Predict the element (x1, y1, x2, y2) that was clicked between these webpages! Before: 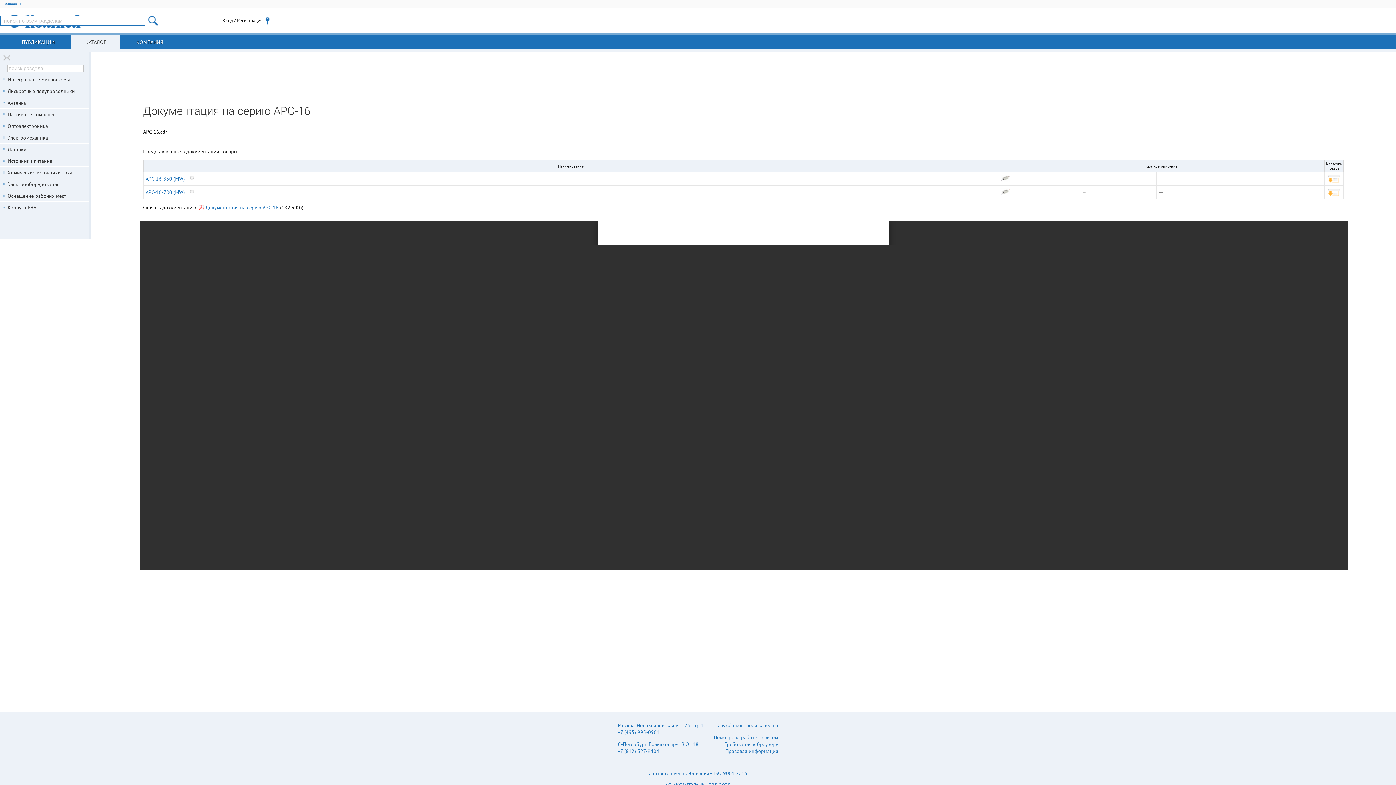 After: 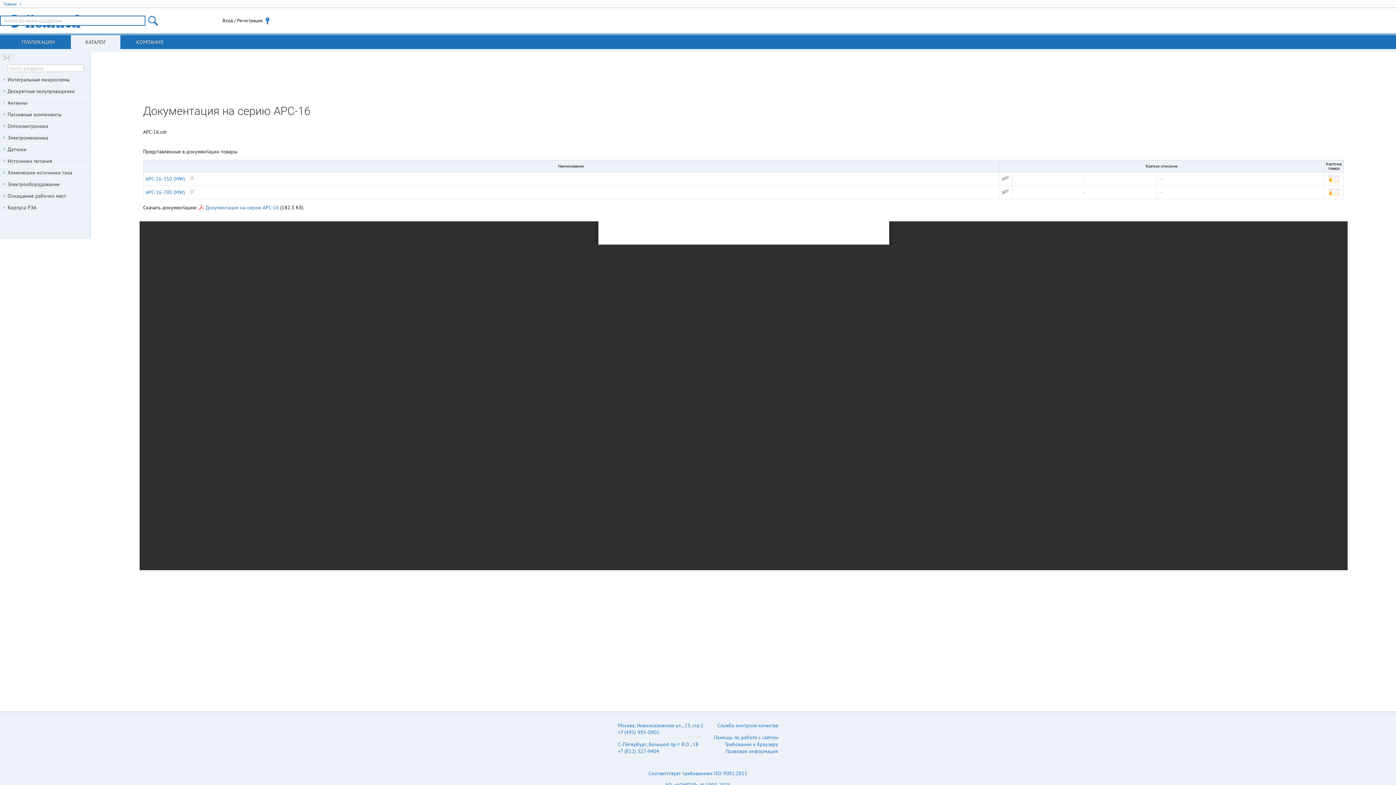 Action: bbox: (188, 189, 194, 194) label:  